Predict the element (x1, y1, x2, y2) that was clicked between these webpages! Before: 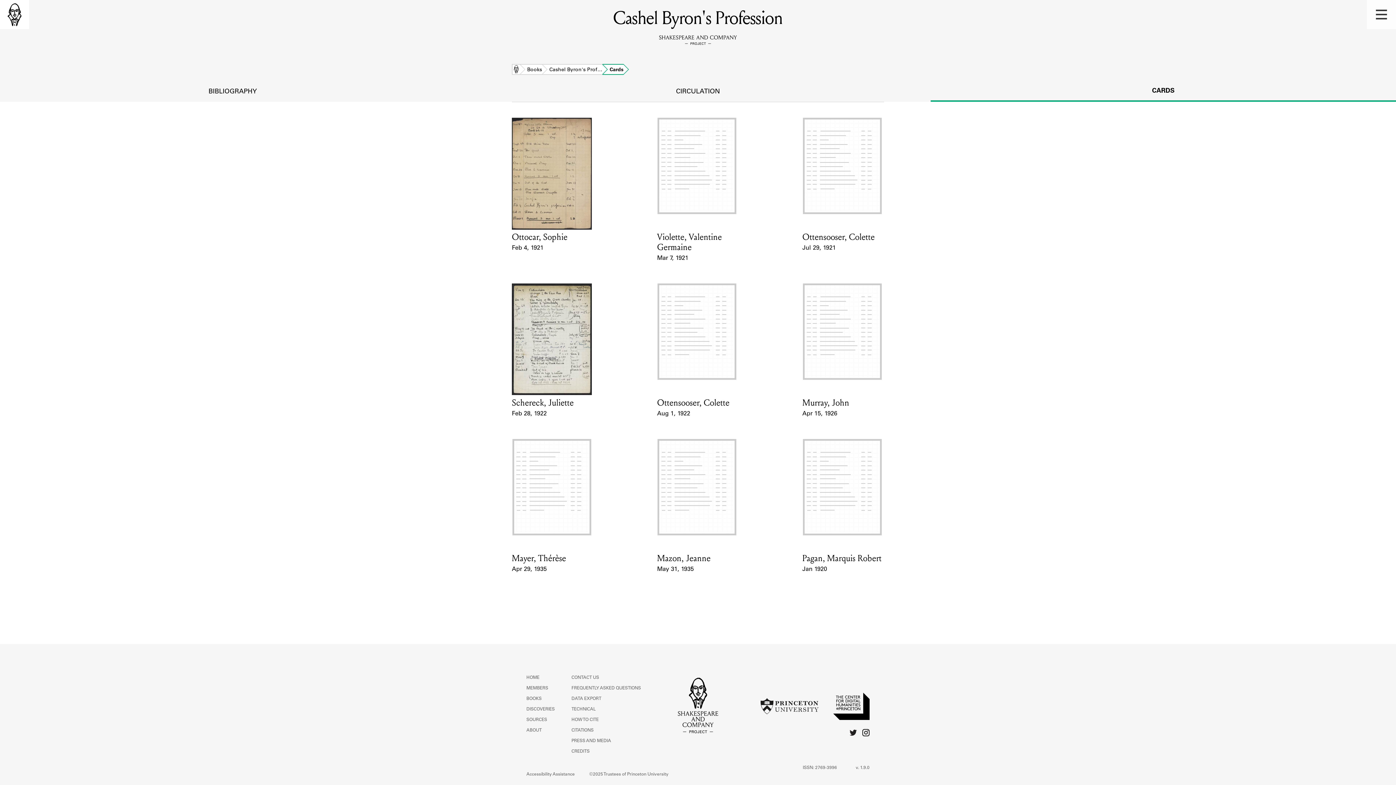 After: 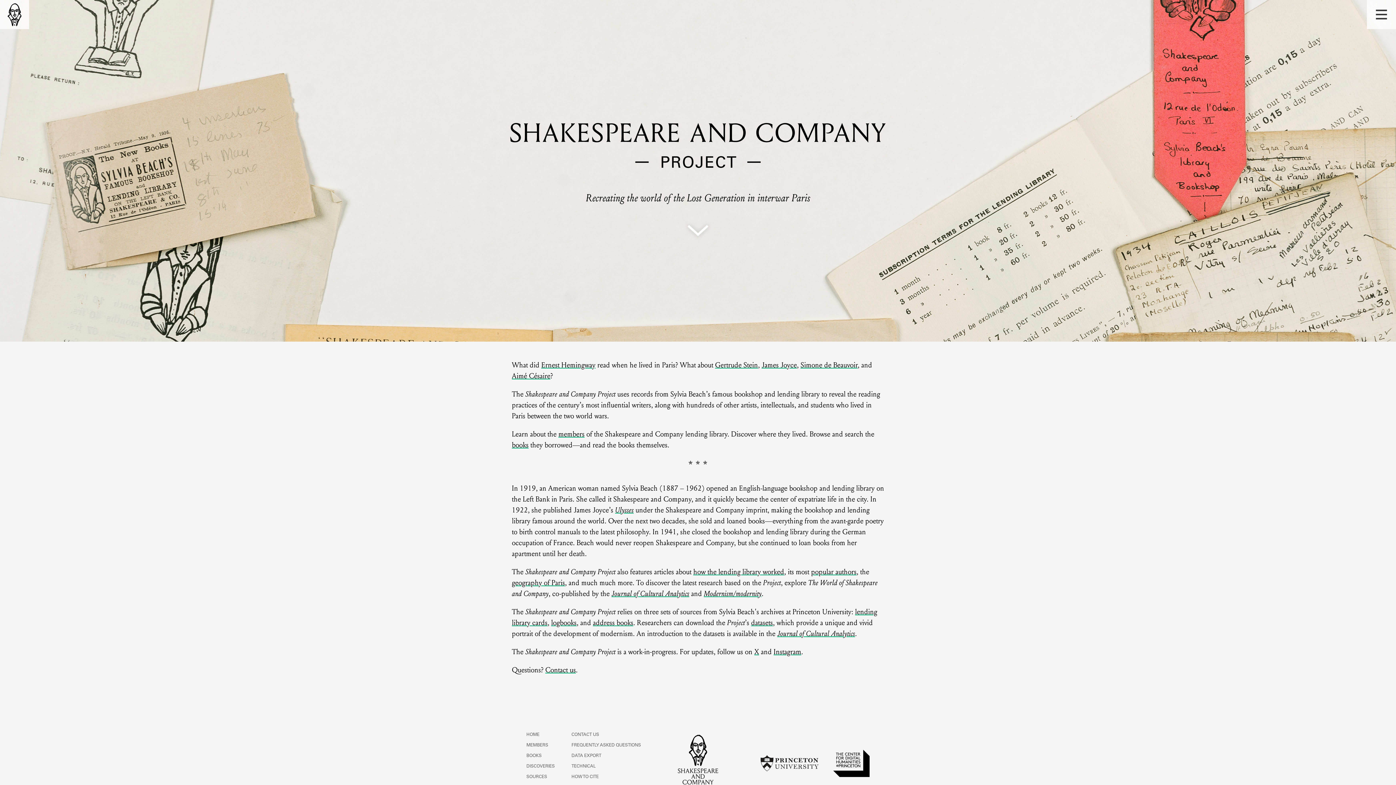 Action: label: HOME bbox: (526, 676, 539, 680)